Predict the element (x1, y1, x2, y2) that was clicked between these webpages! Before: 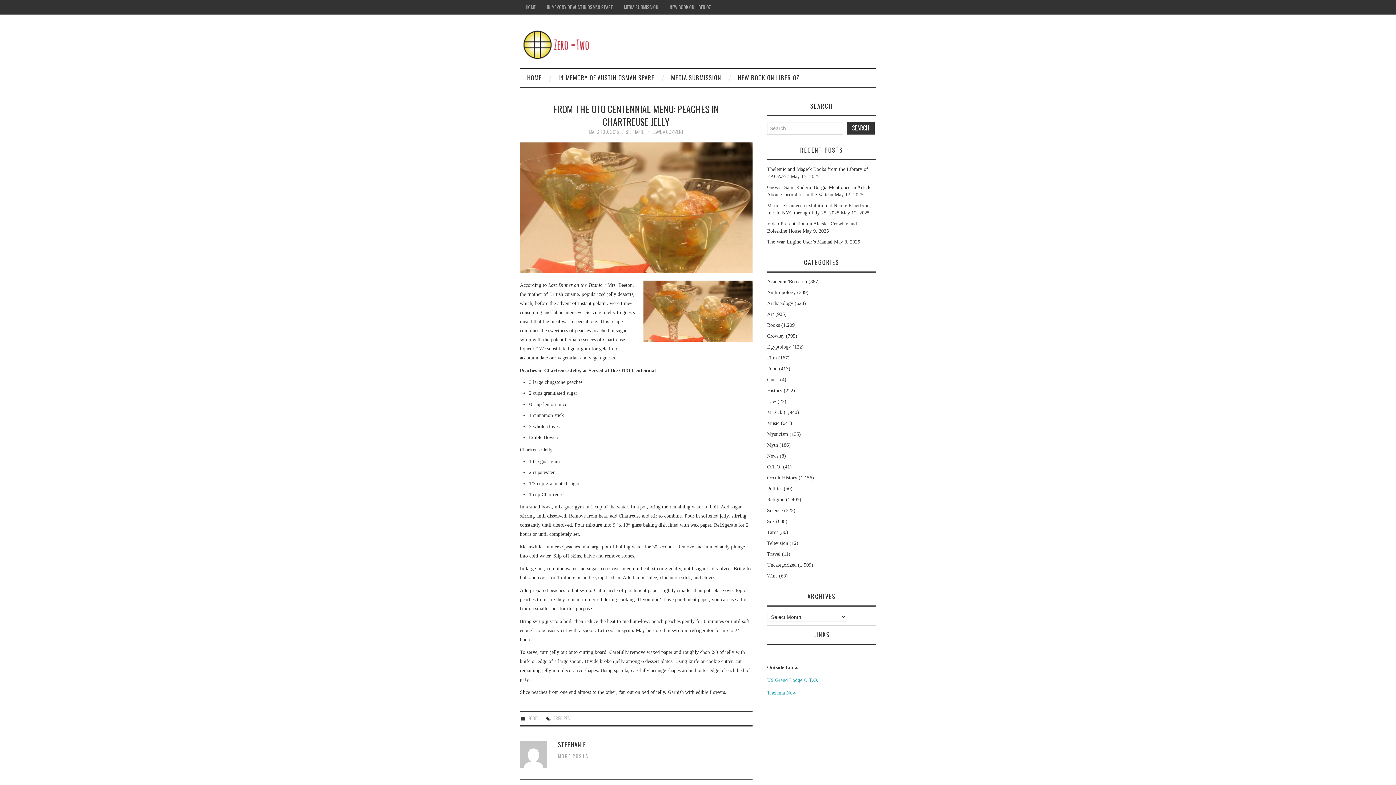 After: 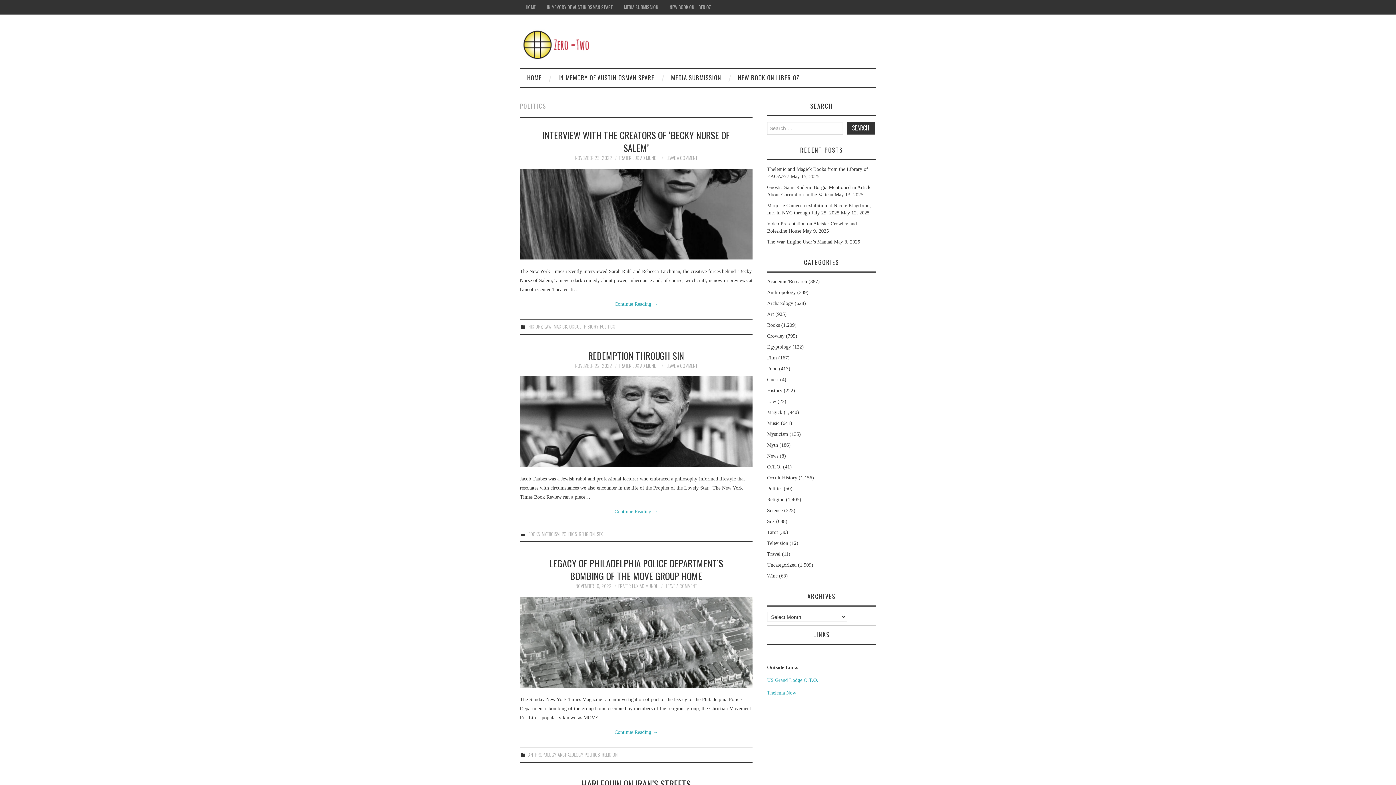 Action: bbox: (767, 486, 782, 491) label: Politics